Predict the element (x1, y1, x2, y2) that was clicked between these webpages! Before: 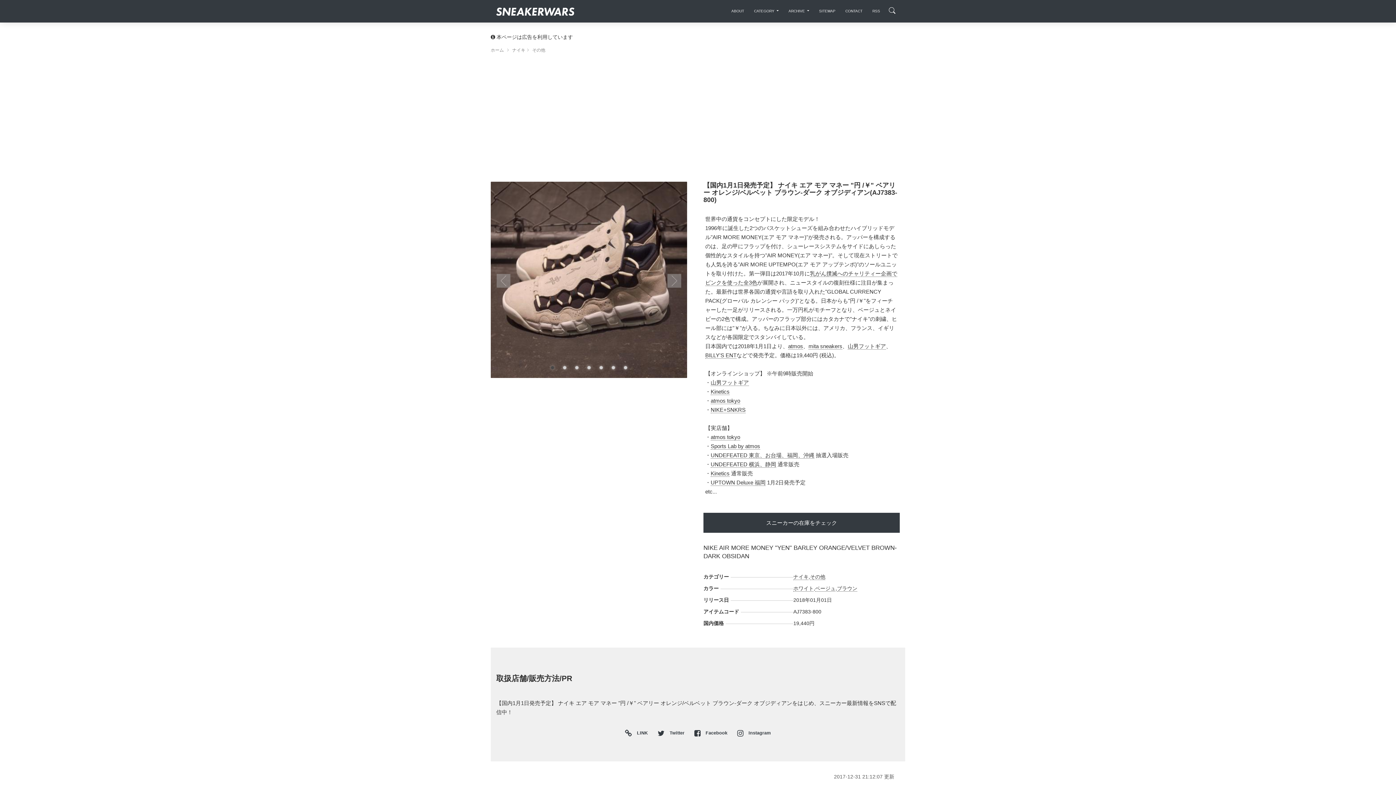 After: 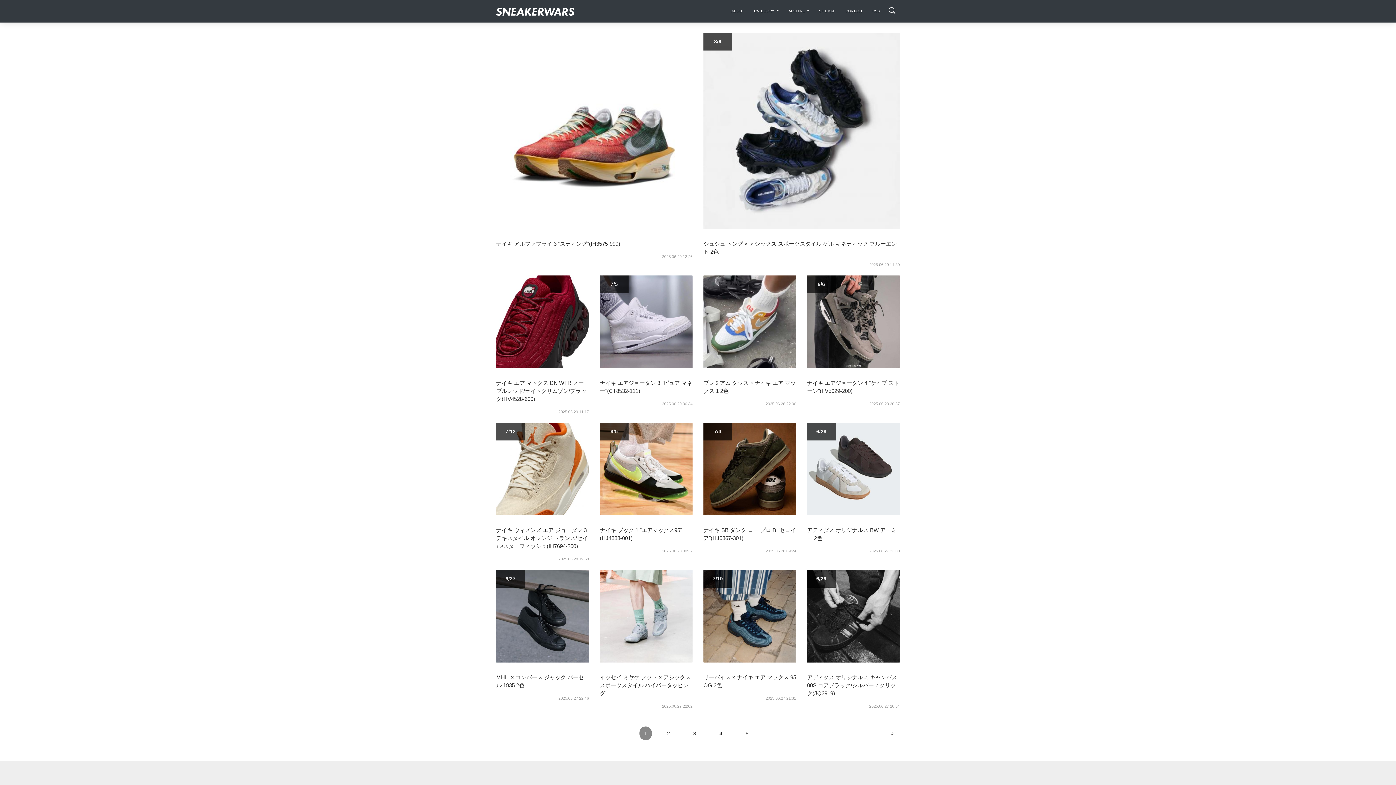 Action: bbox: (496, 3, 574, 18)